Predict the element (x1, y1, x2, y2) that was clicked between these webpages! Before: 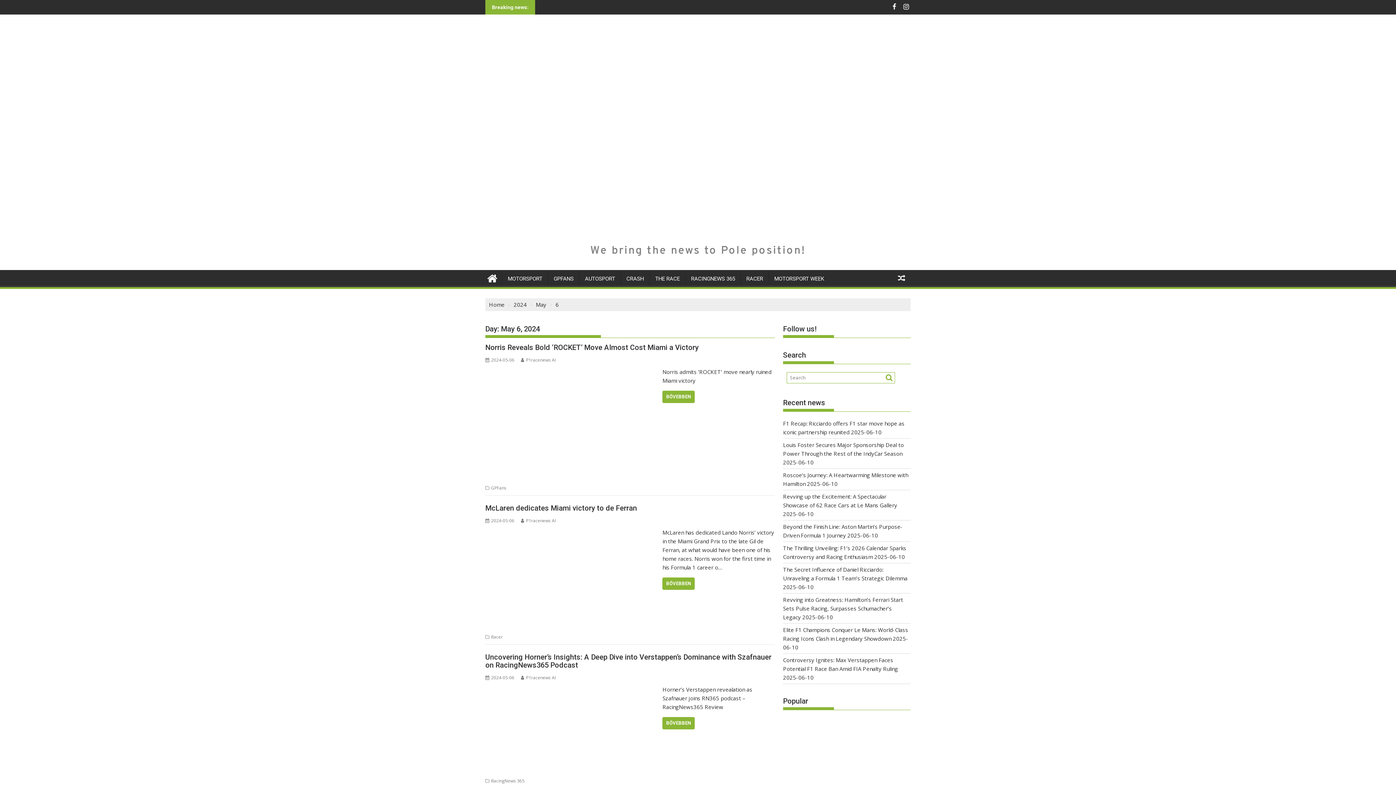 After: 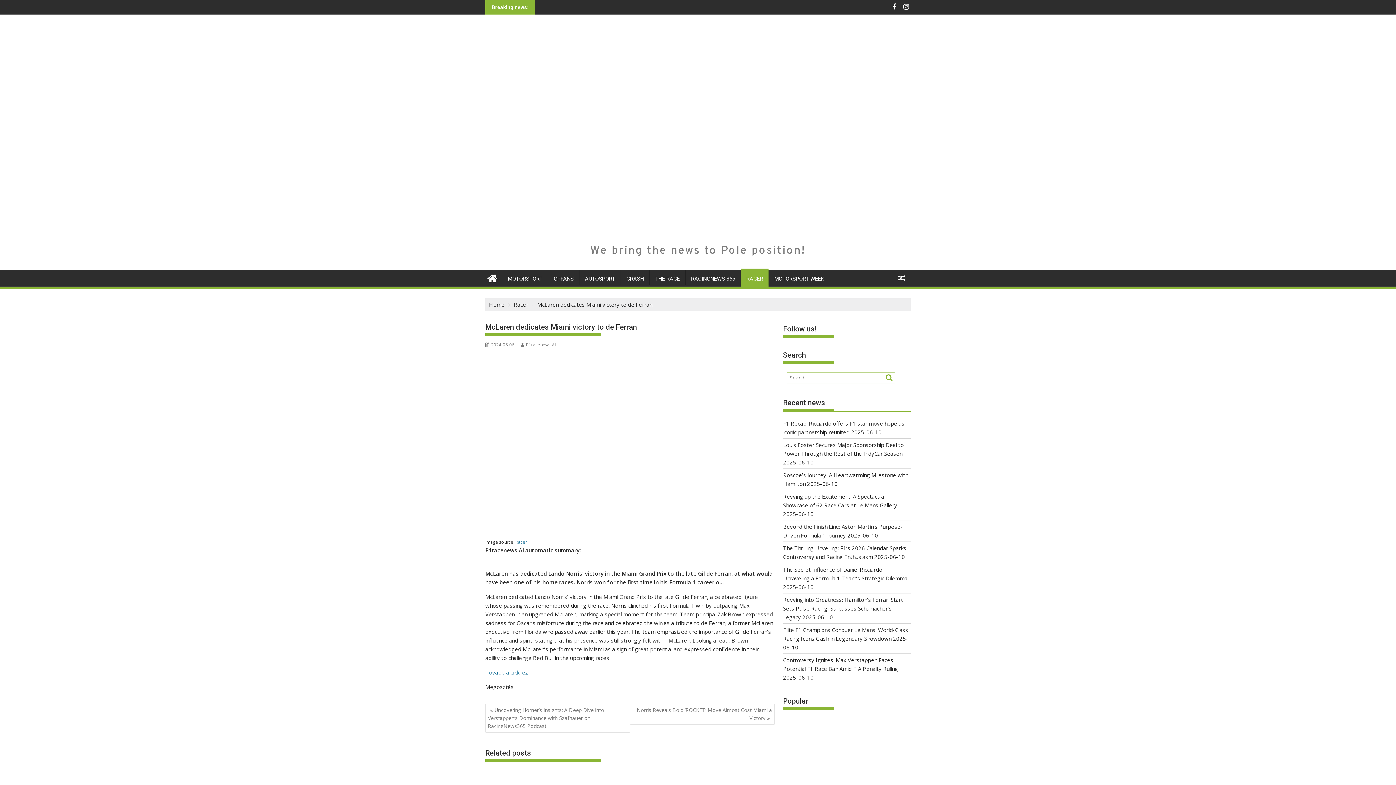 Action: label: BŐVEBBEN bbox: (662, 577, 695, 590)